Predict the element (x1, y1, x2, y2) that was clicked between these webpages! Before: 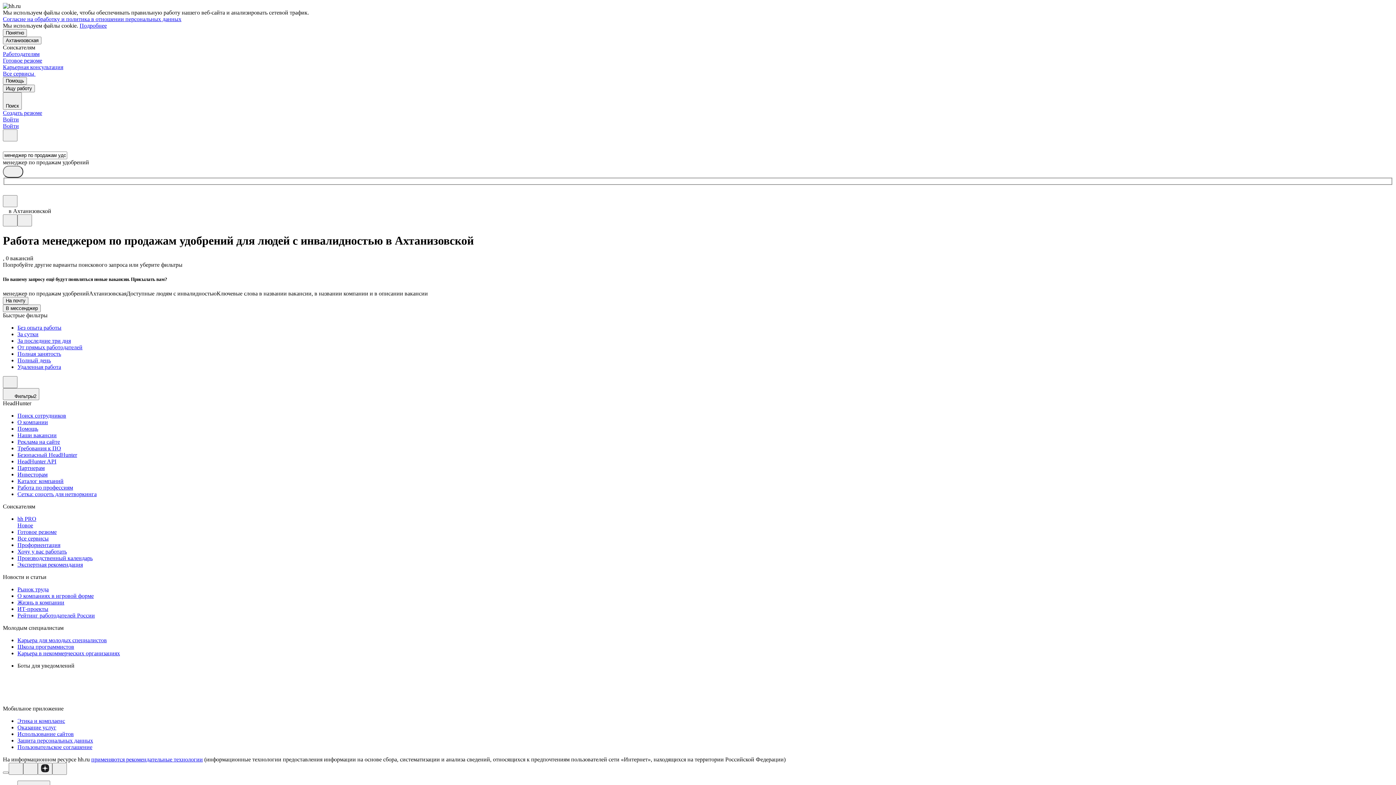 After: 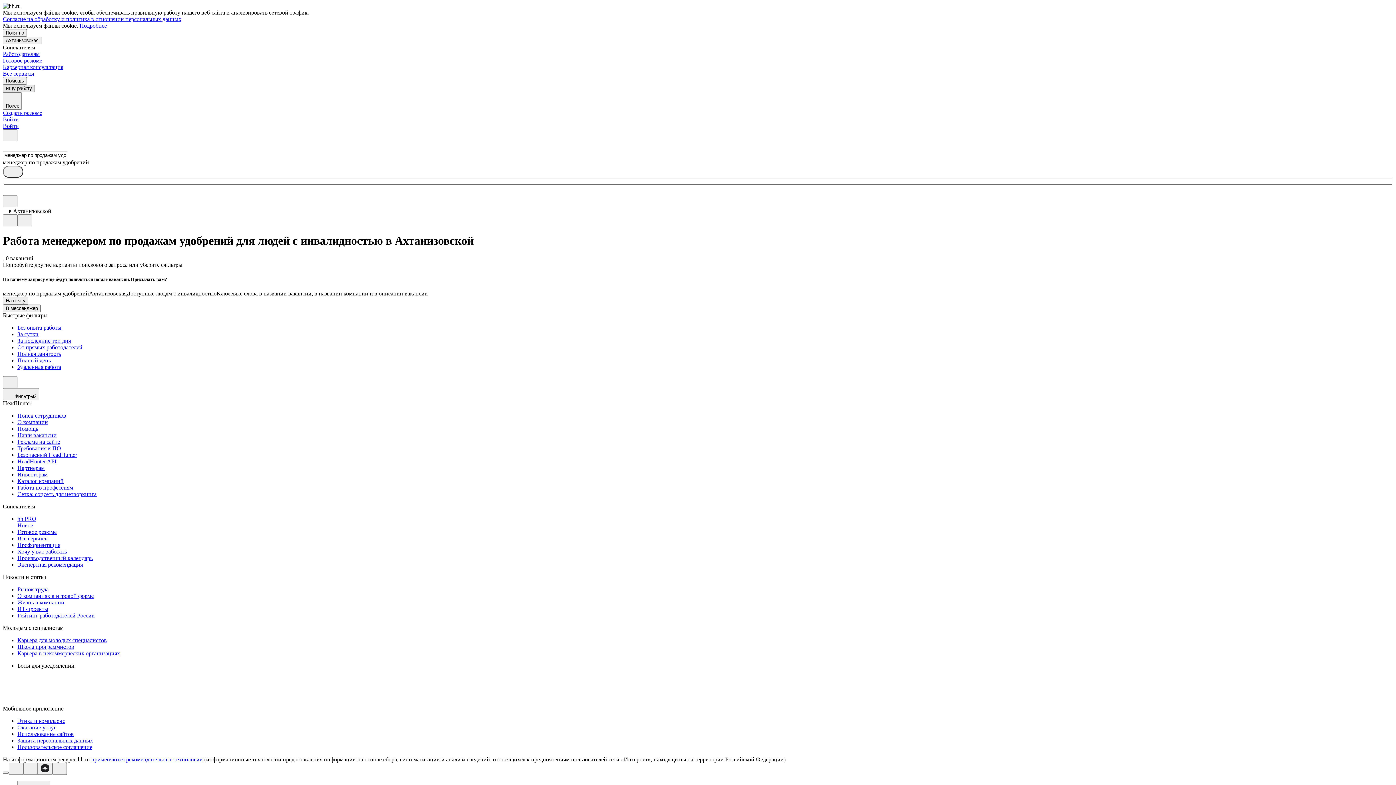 Action: bbox: (2, 84, 34, 92) label: Ищу работу